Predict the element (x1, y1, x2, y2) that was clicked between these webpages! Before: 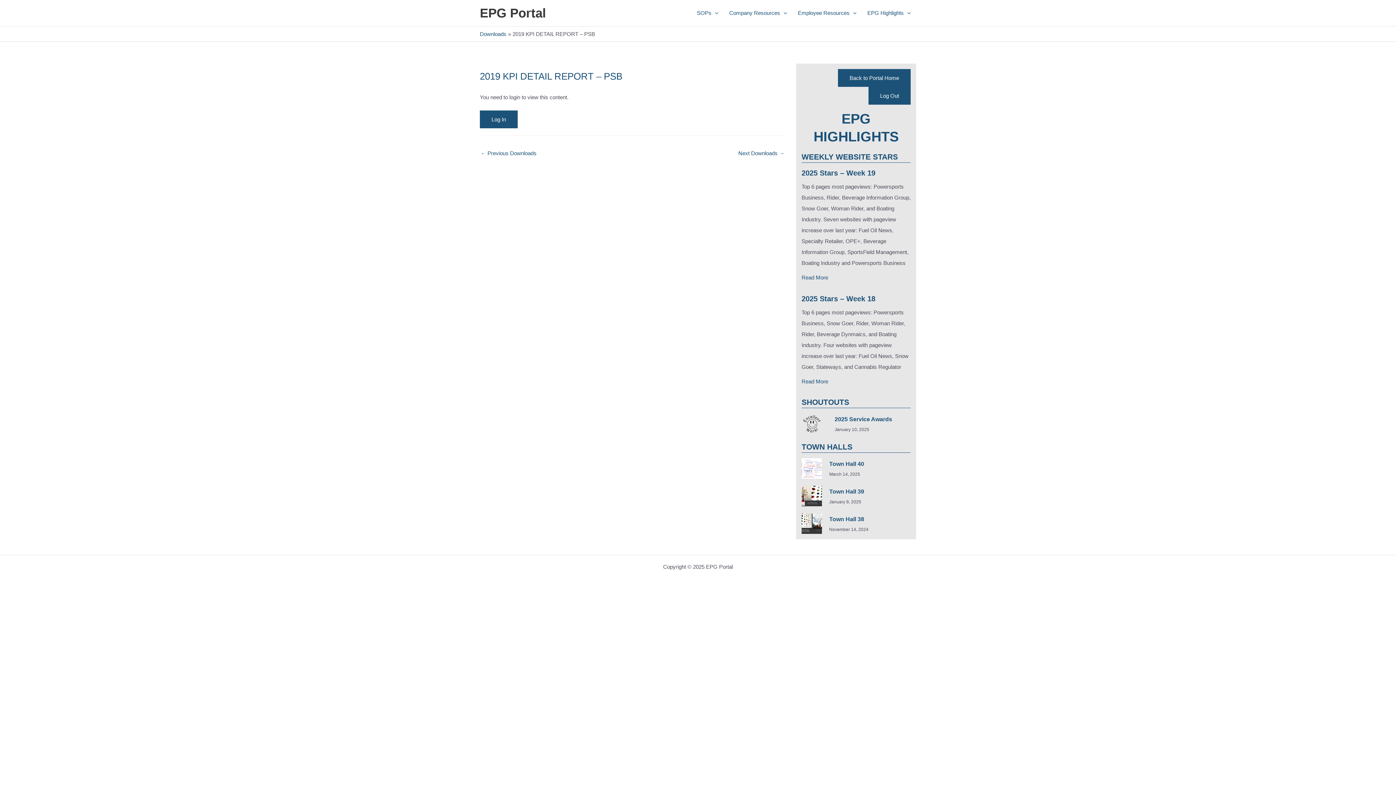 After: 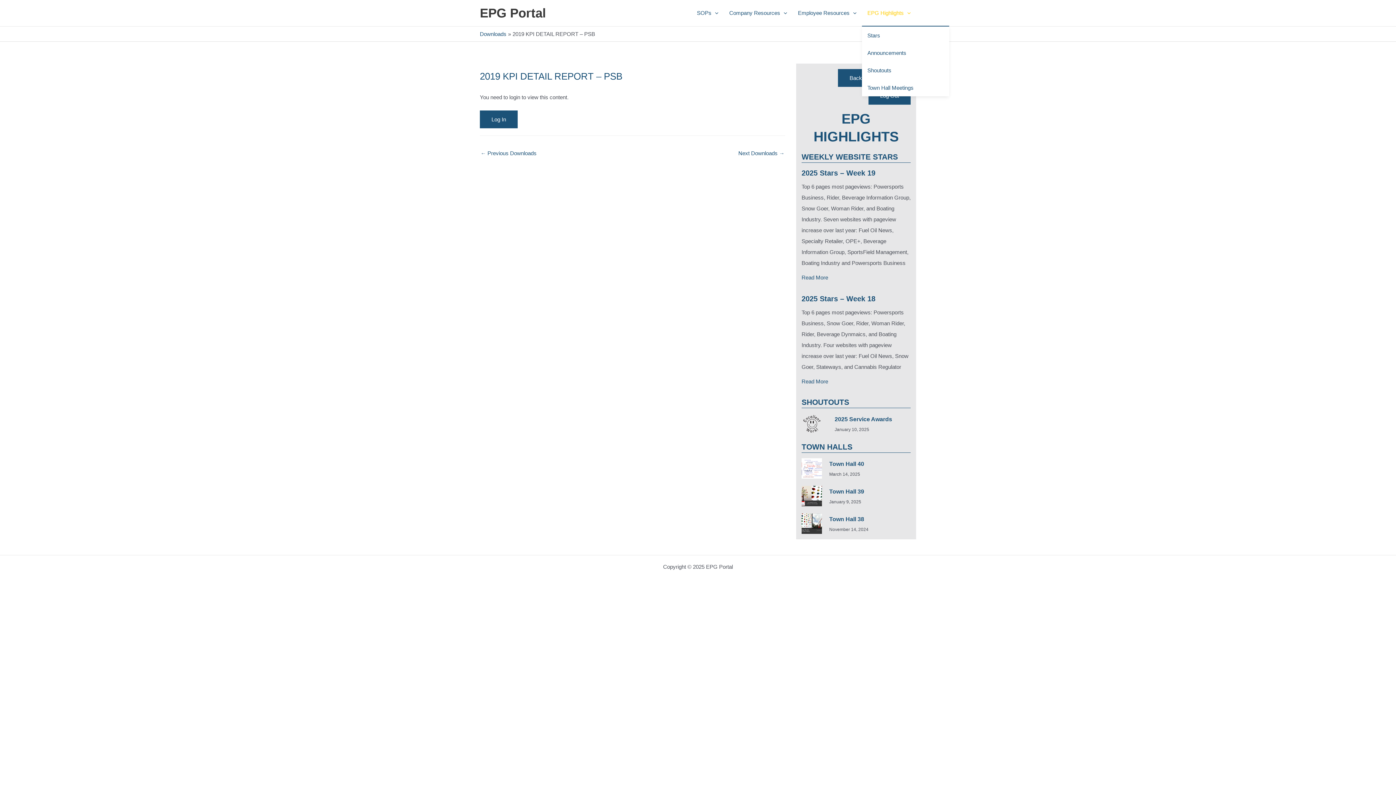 Action: bbox: (862, 0, 916, 25) label: EPG Highlights